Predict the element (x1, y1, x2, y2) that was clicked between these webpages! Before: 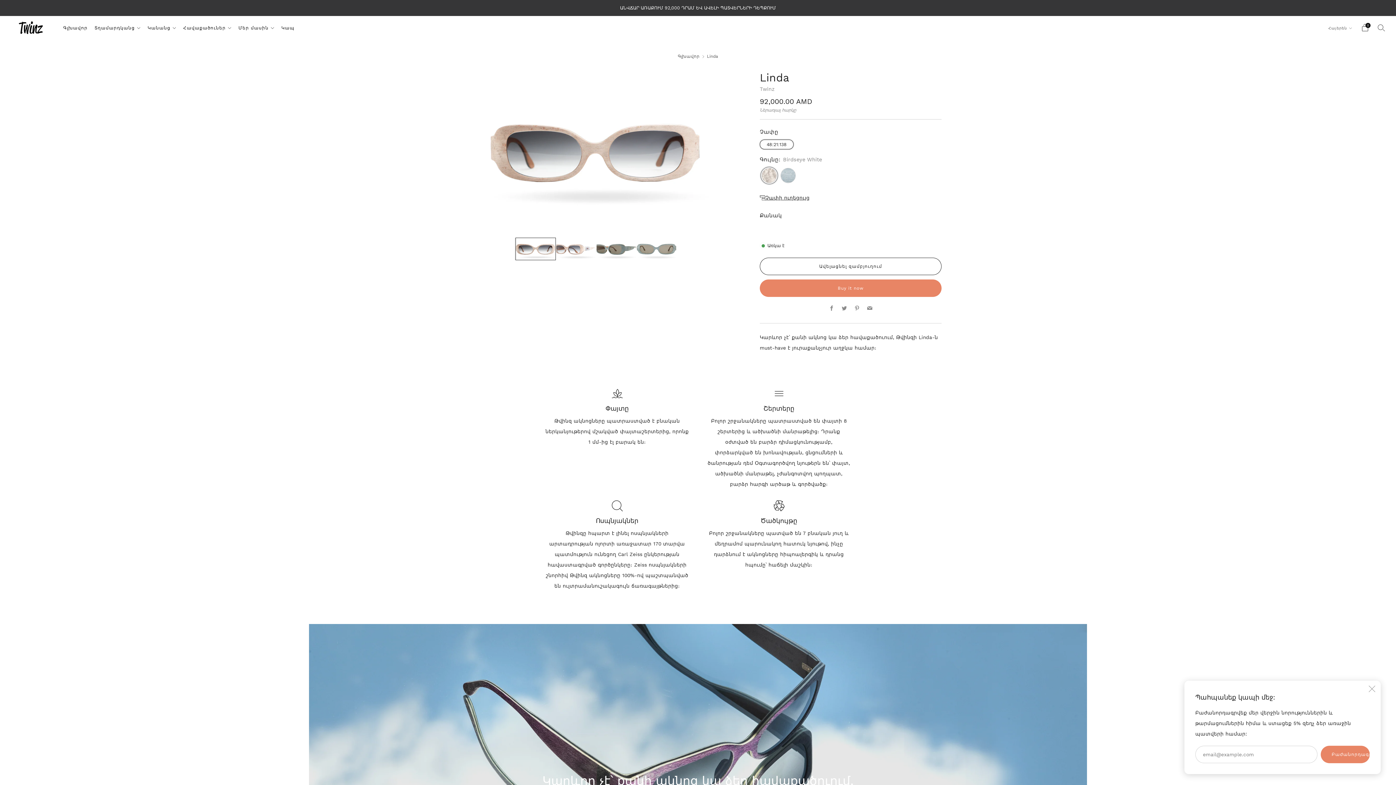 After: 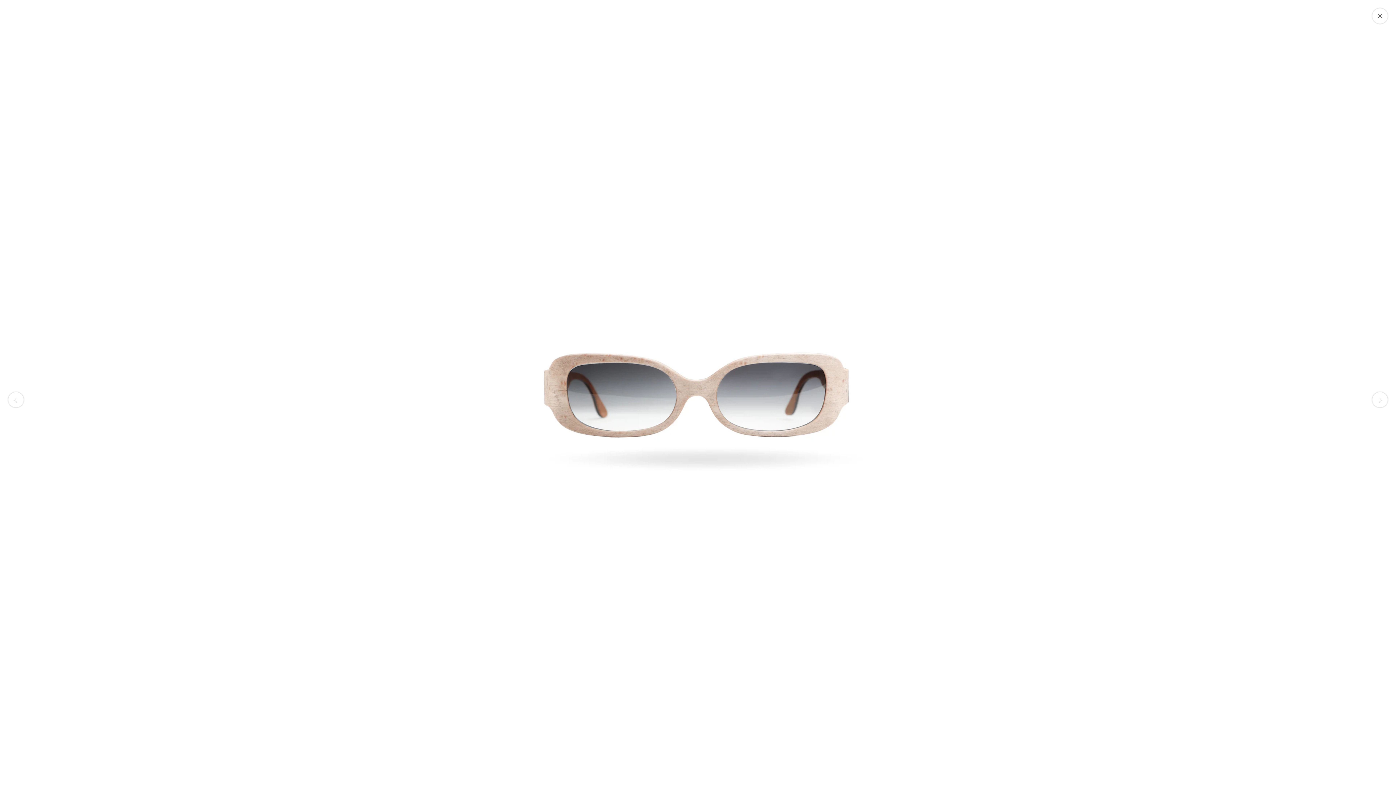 Action: bbox: (454, 71, 738, 231)